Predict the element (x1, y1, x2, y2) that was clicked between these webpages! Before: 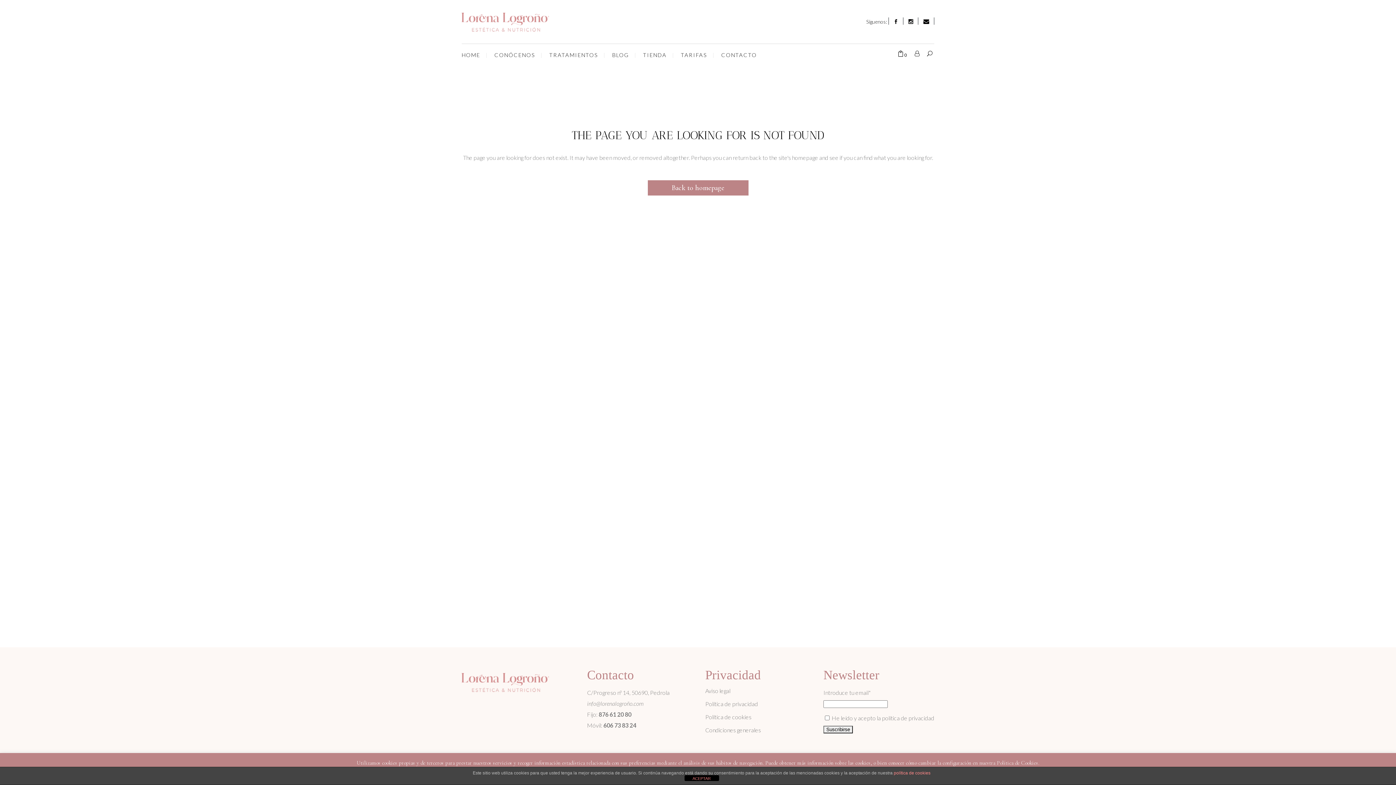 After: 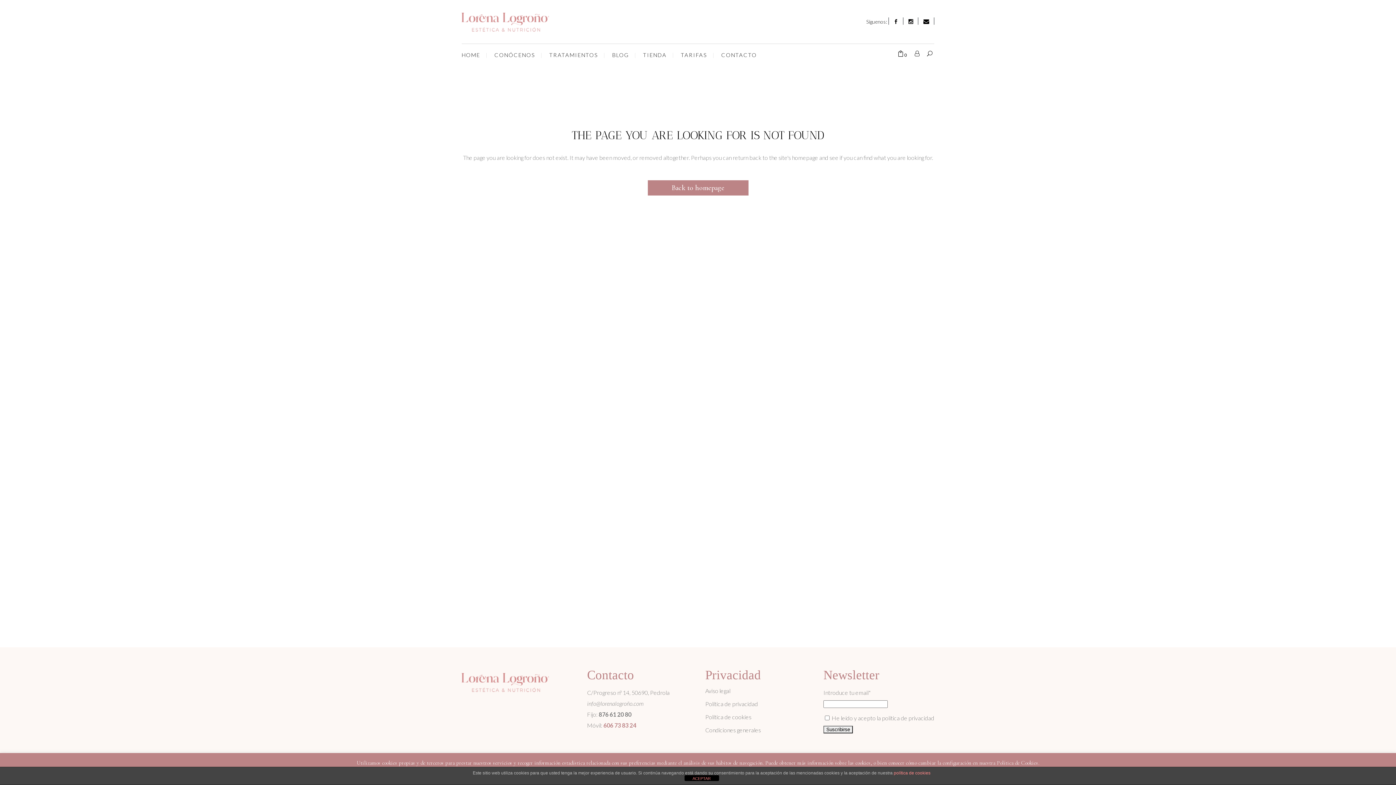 Action: bbox: (603, 722, 636, 729) label: 606 73 83 24